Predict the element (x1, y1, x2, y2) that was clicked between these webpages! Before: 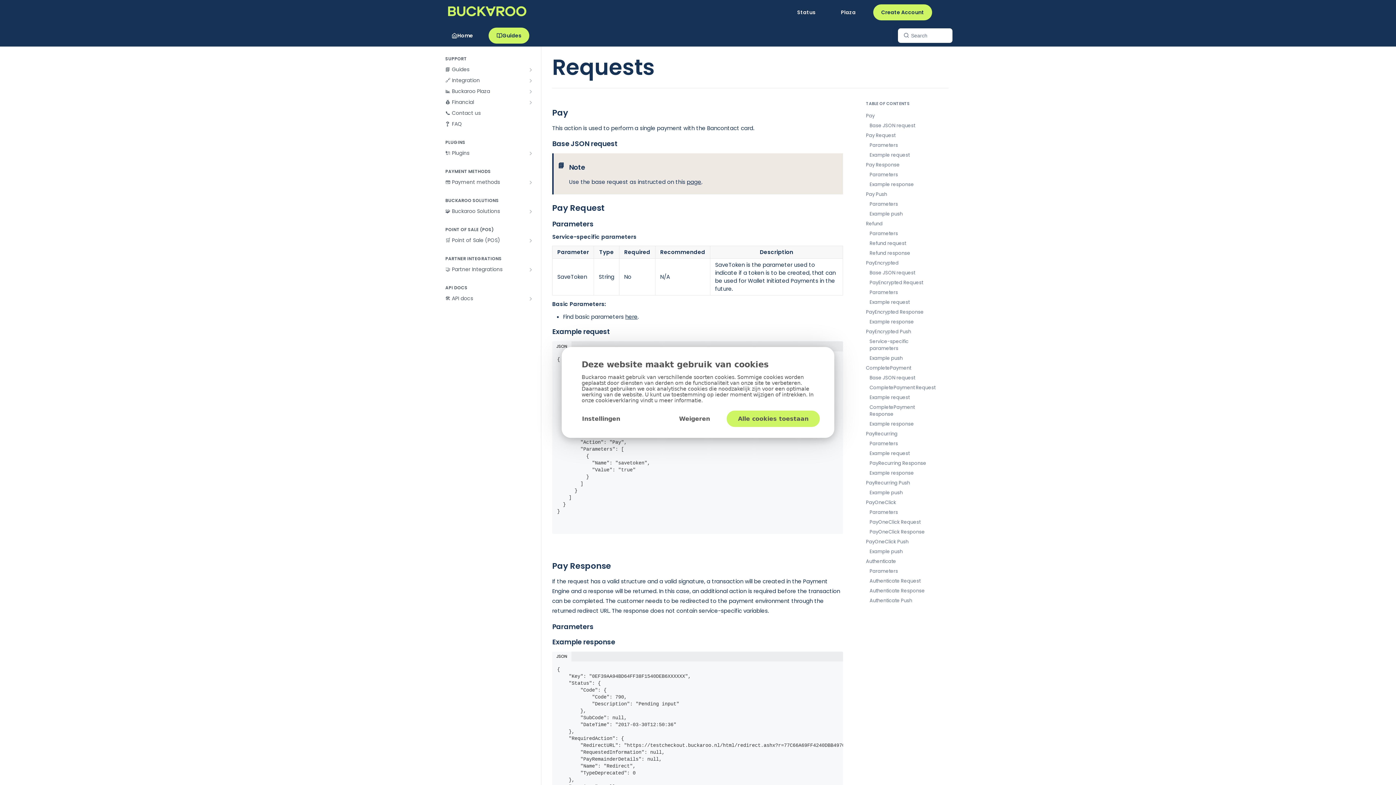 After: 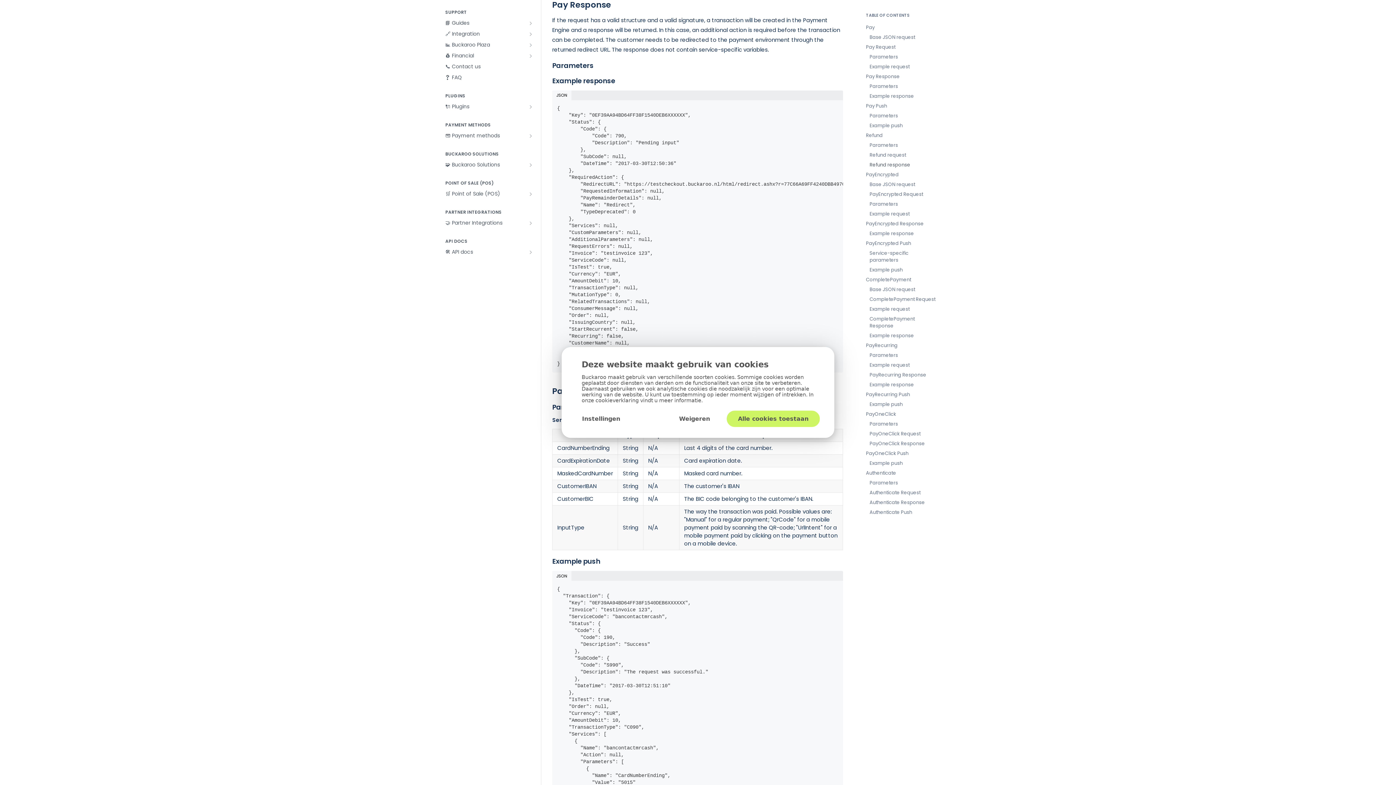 Action: label: Pay Response bbox: (857, 160, 937, 169)